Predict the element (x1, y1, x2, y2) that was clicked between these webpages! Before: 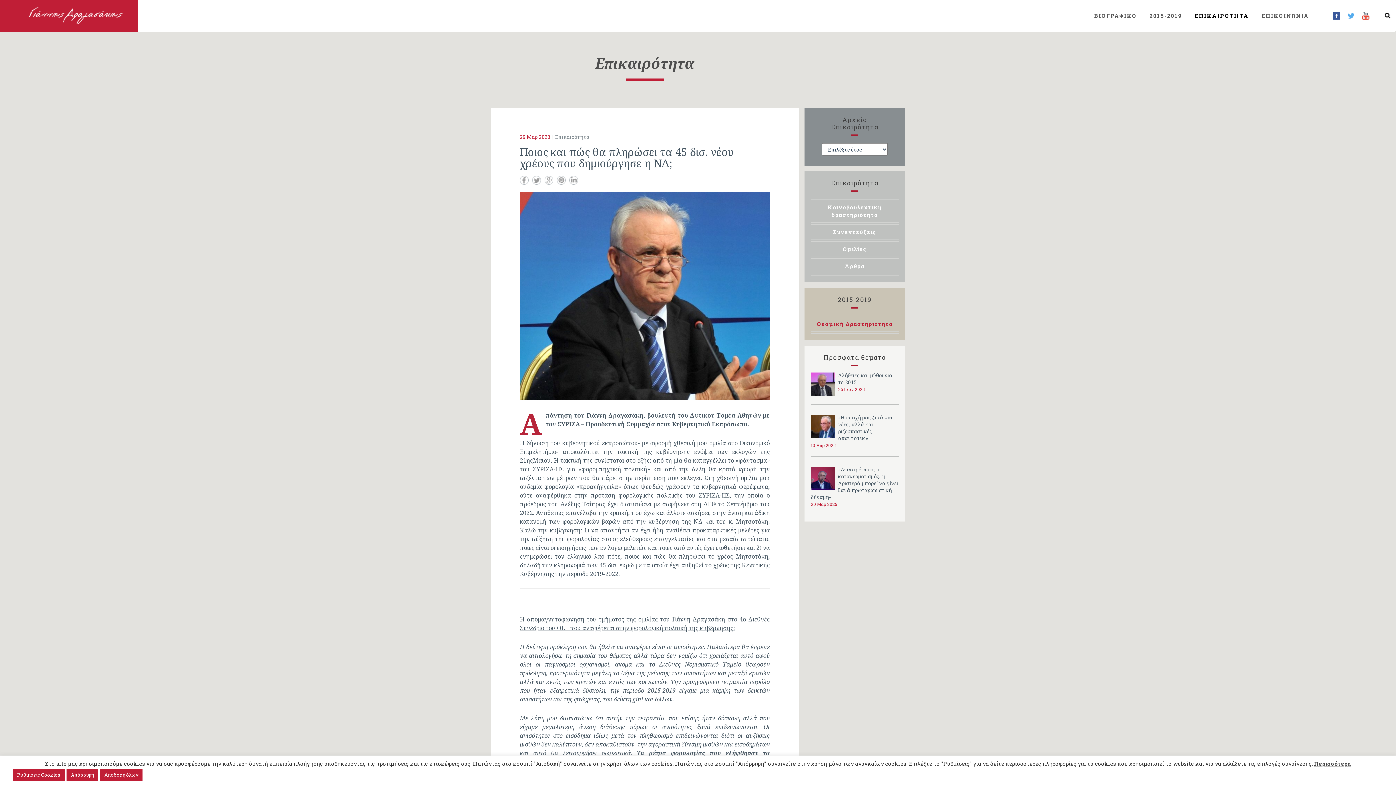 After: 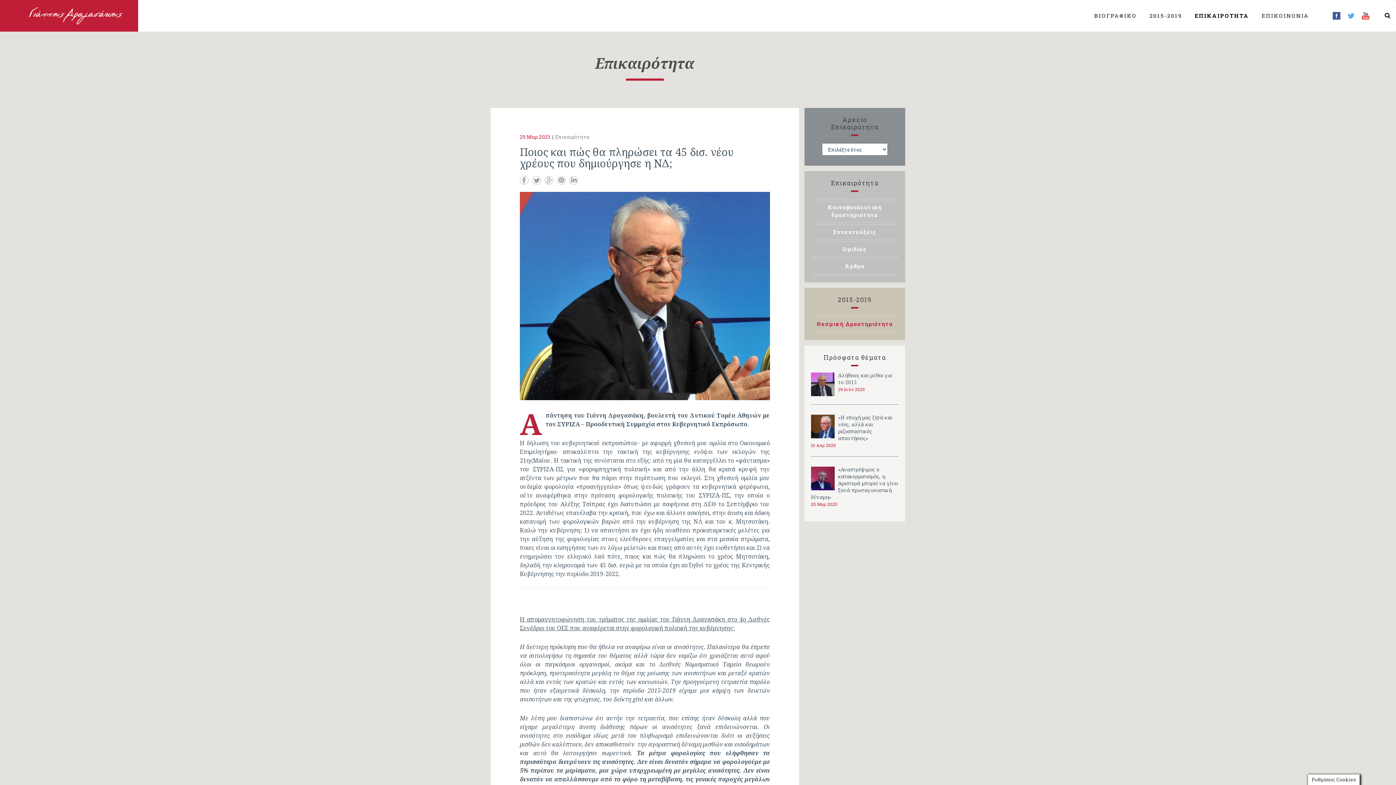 Action: bbox: (66, 769, 98, 781) label: Απόρριψη